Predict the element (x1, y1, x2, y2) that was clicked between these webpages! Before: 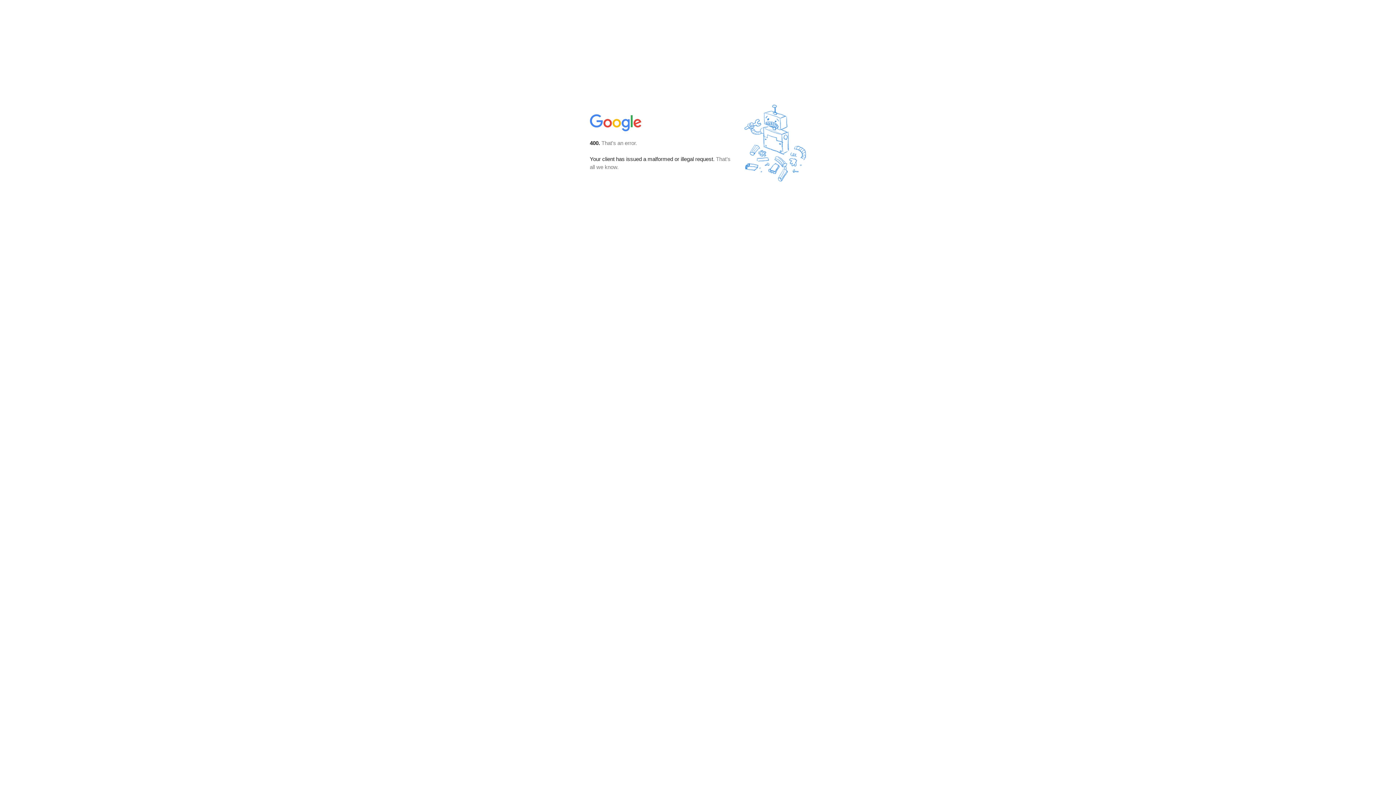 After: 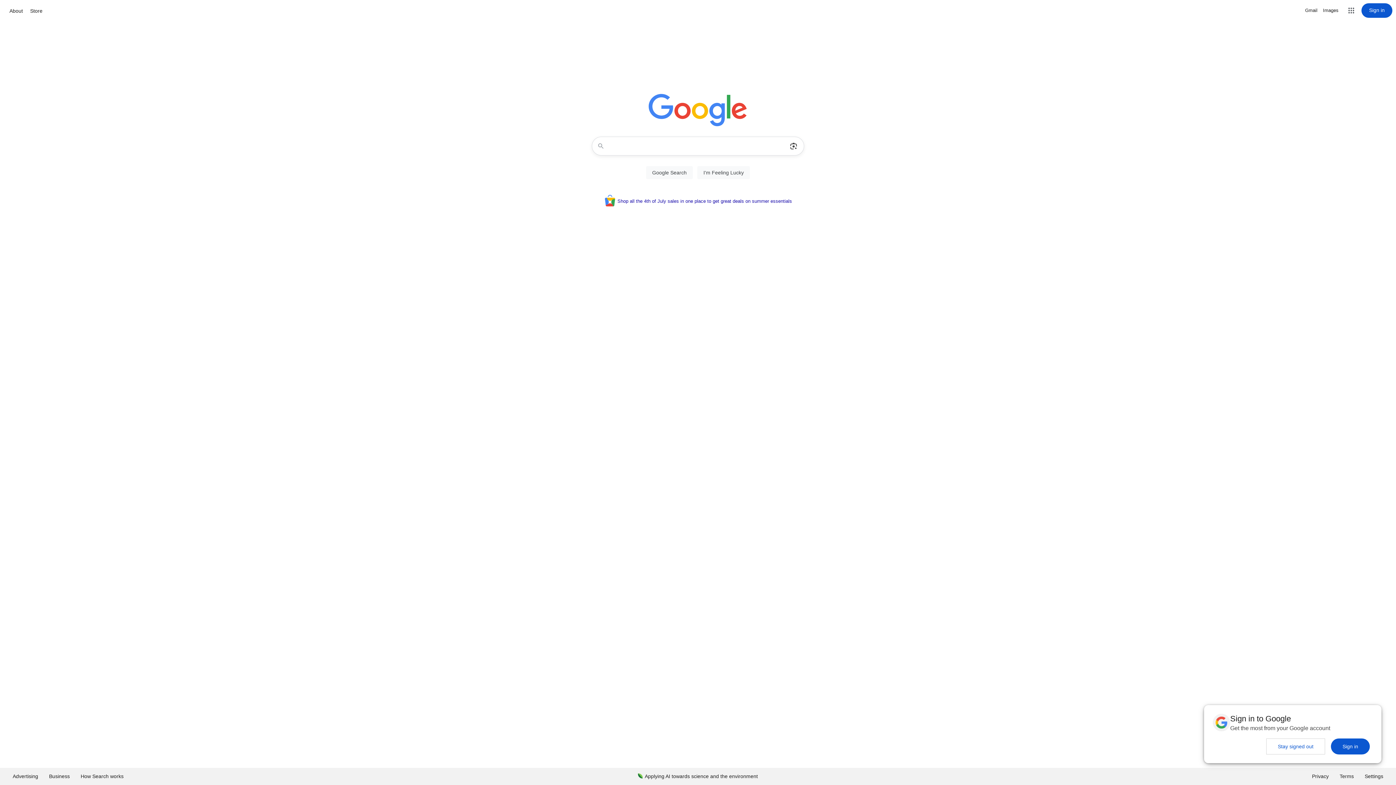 Action: bbox: (590, 127, 642, 134)